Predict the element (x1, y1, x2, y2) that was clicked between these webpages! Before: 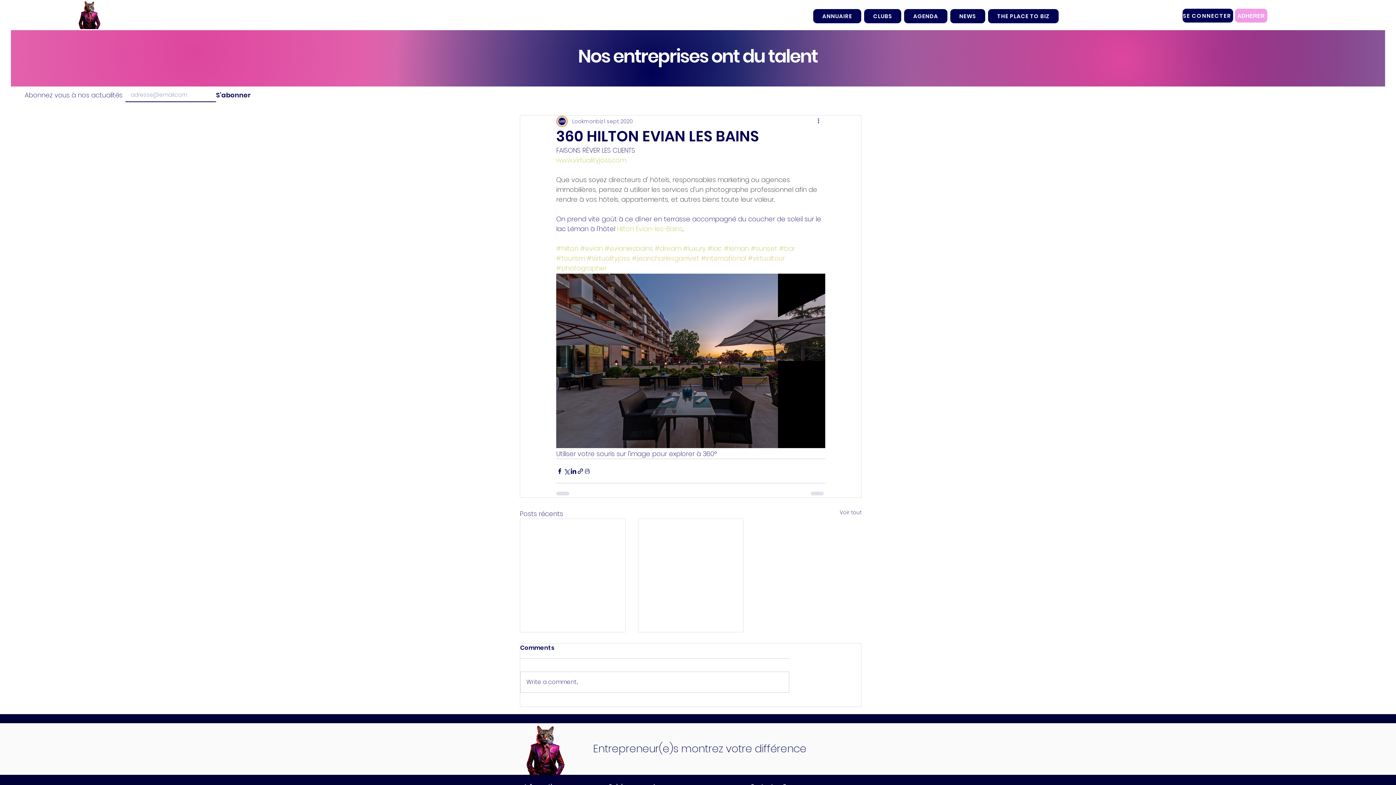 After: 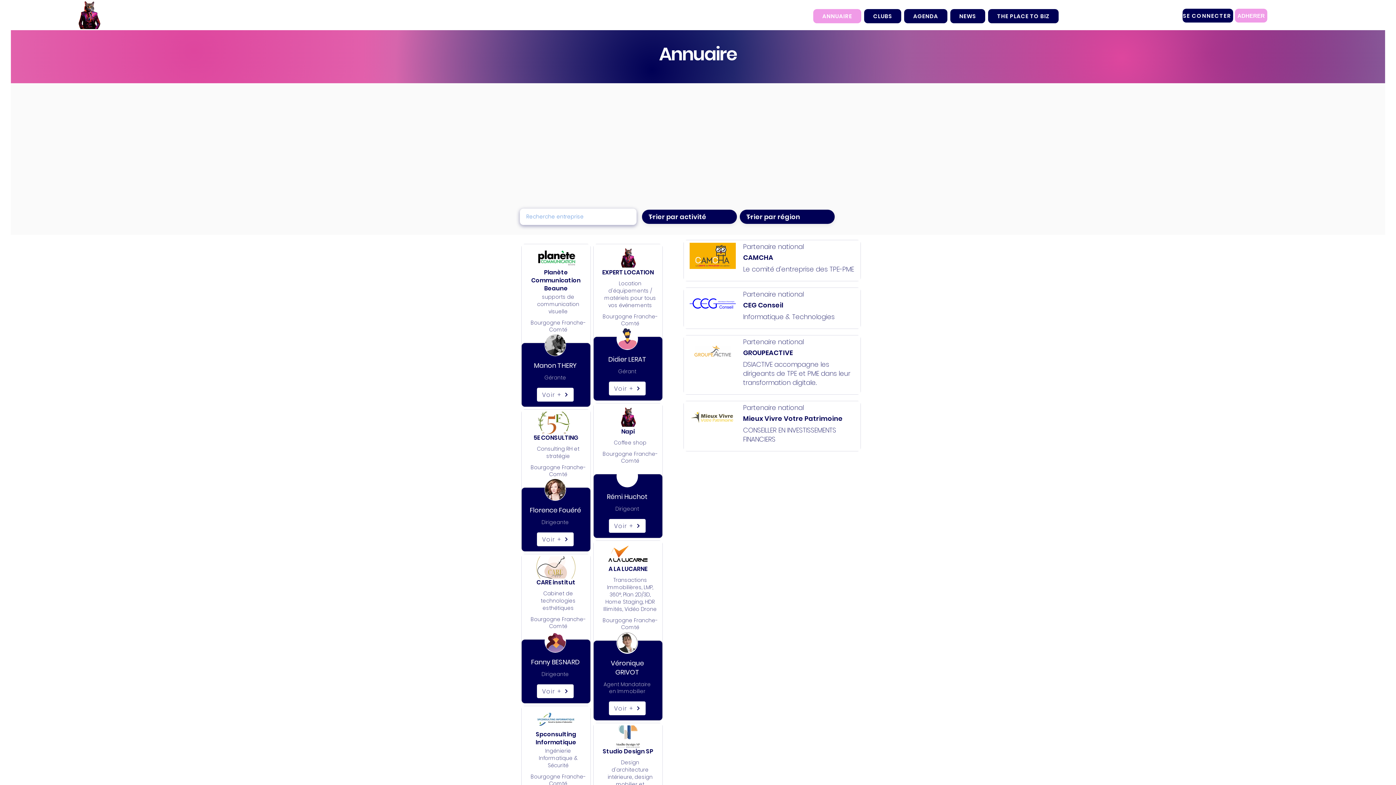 Action: label: ANNUAIRE bbox: (813, 9, 861, 23)